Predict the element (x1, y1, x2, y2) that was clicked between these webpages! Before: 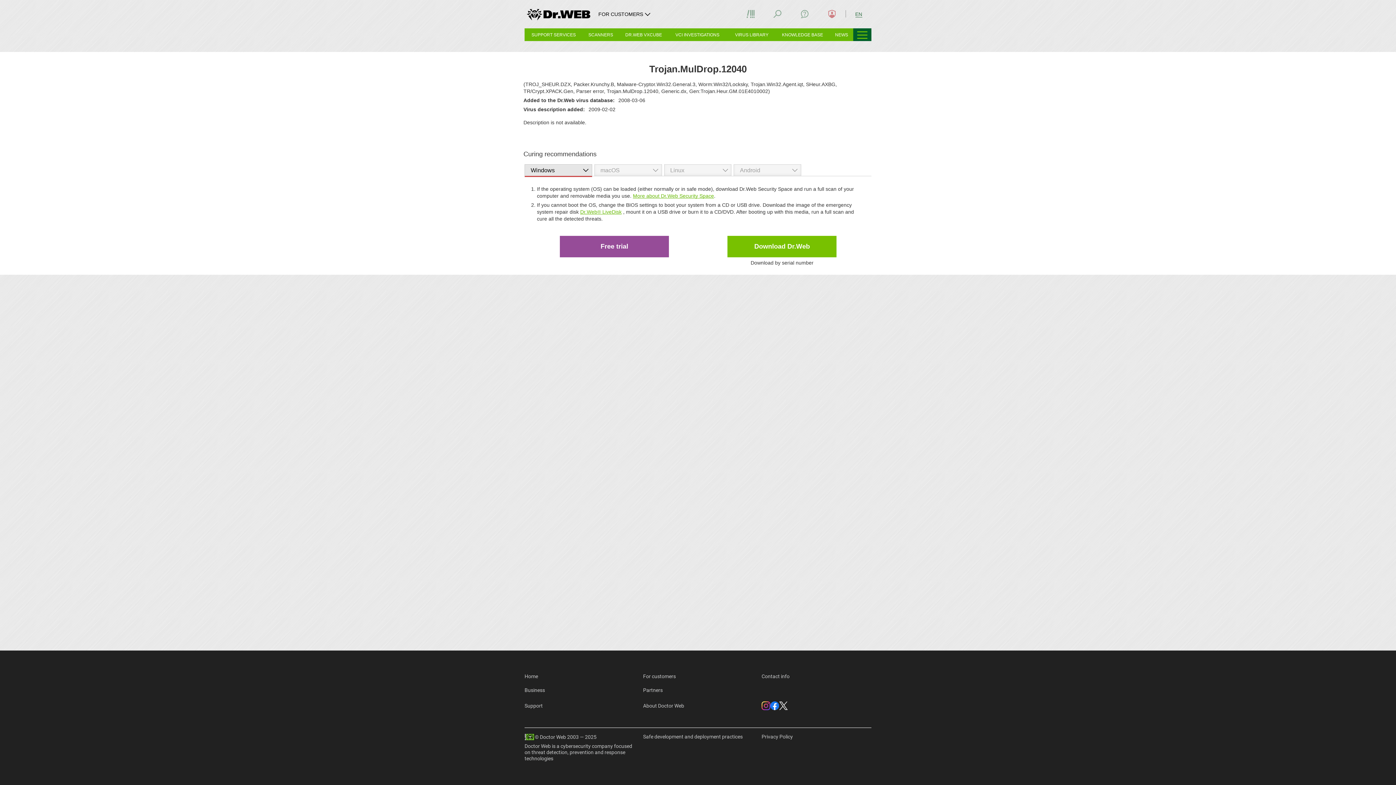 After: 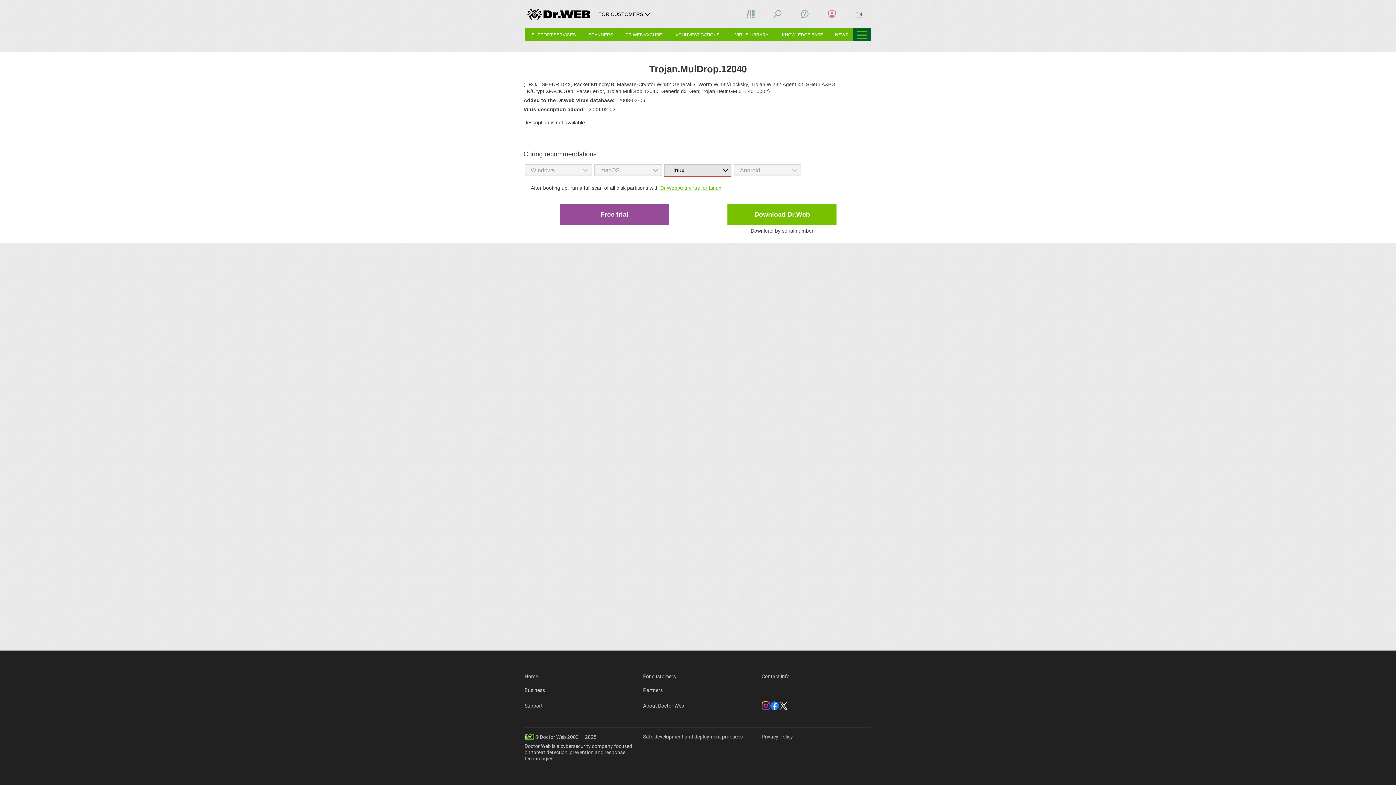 Action: label: Linux	 bbox: (664, 164, 731, 176)